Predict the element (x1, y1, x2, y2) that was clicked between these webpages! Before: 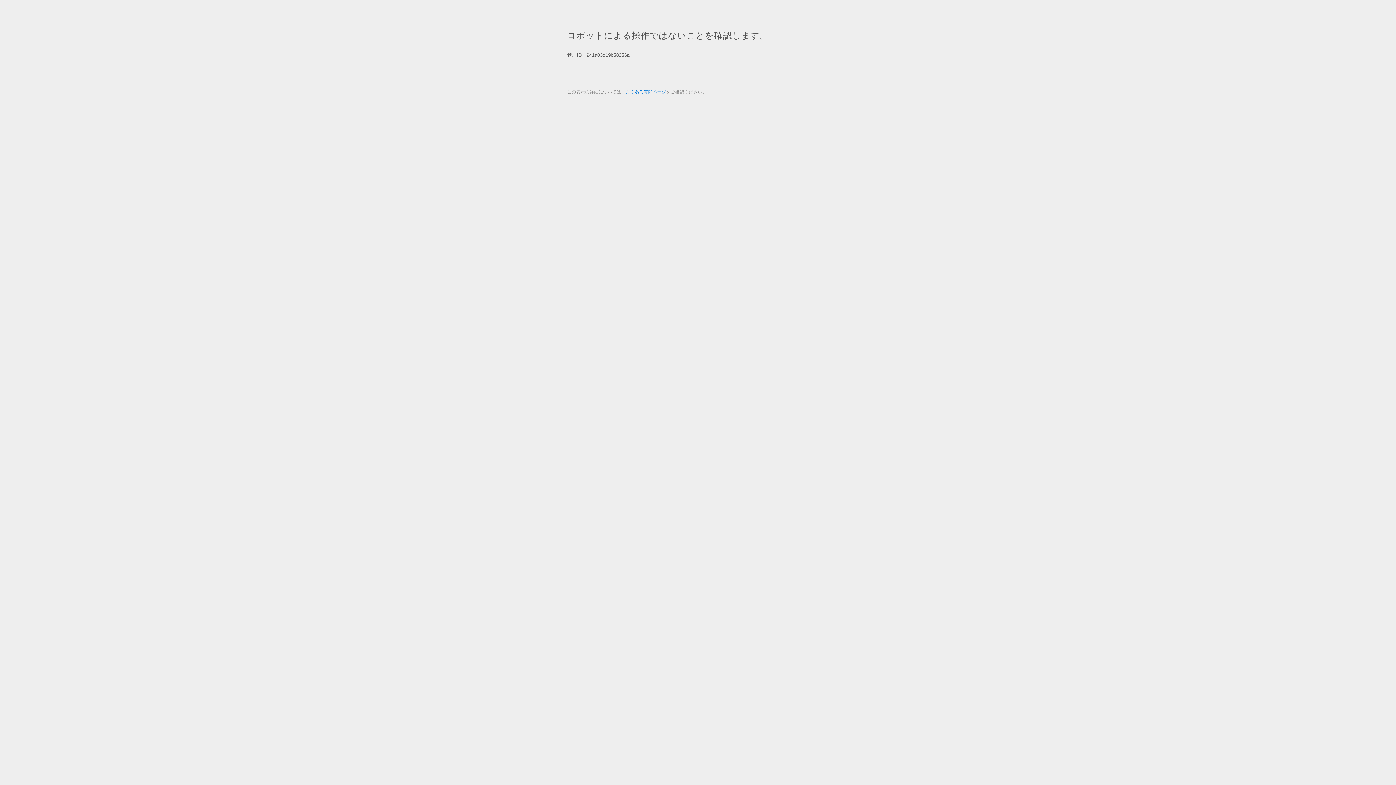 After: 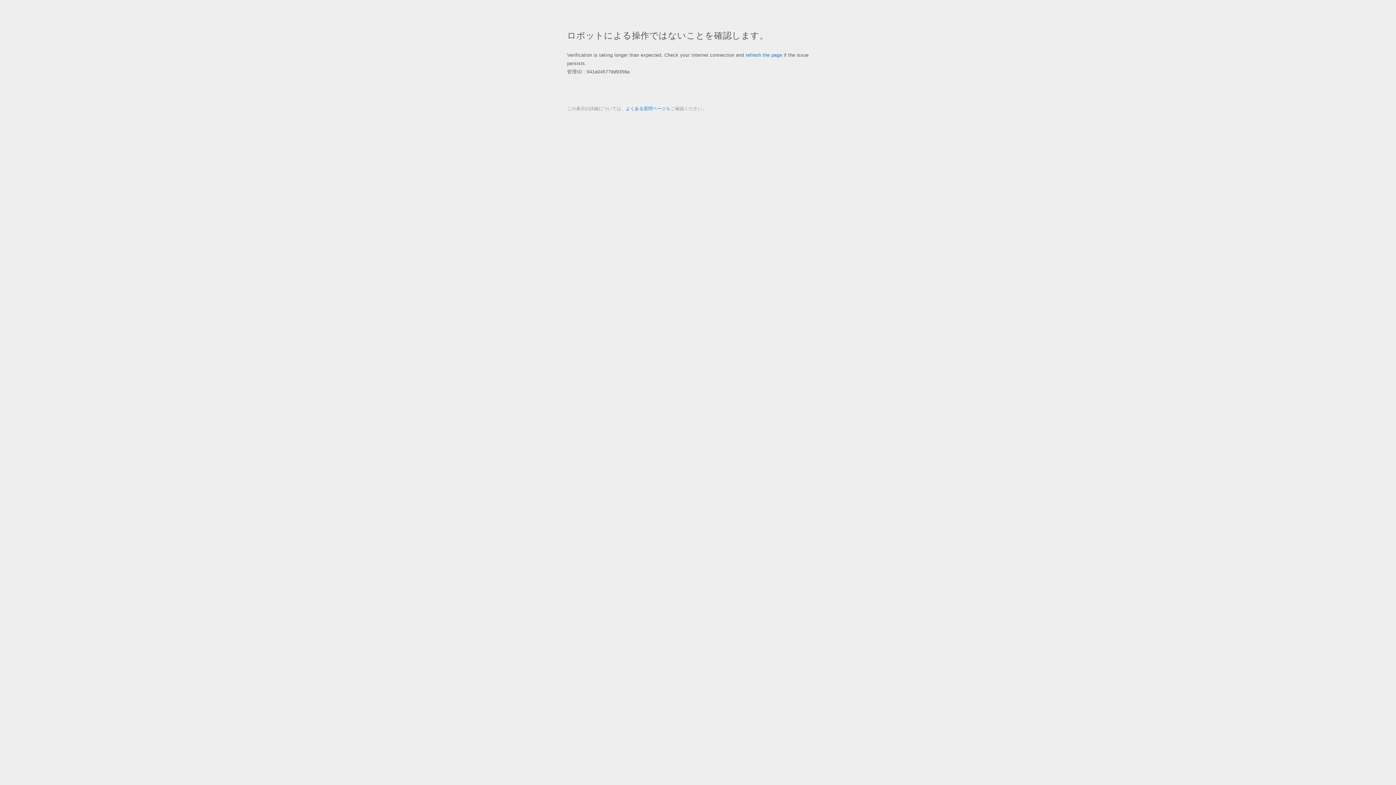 Action: bbox: (625, 89, 666, 94) label: よくある質問ページ